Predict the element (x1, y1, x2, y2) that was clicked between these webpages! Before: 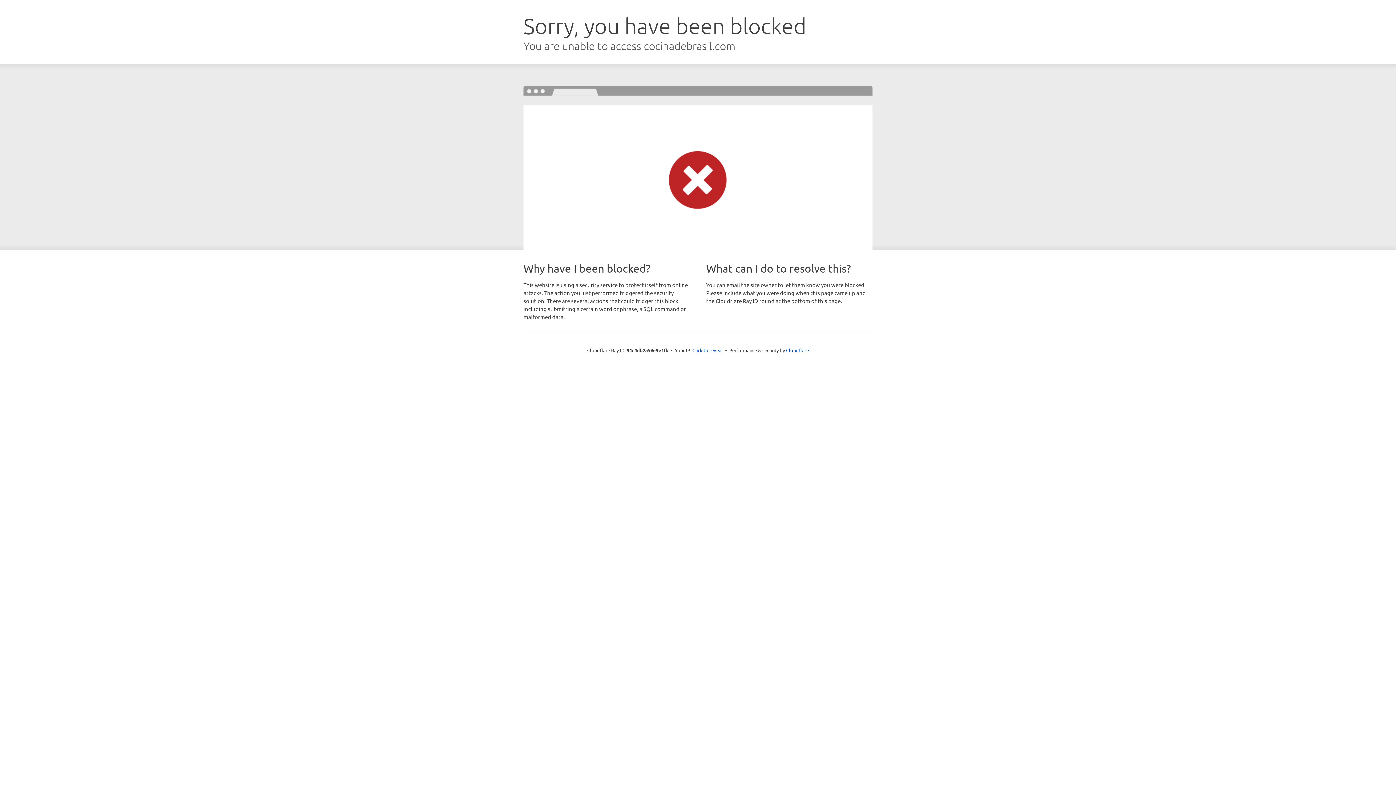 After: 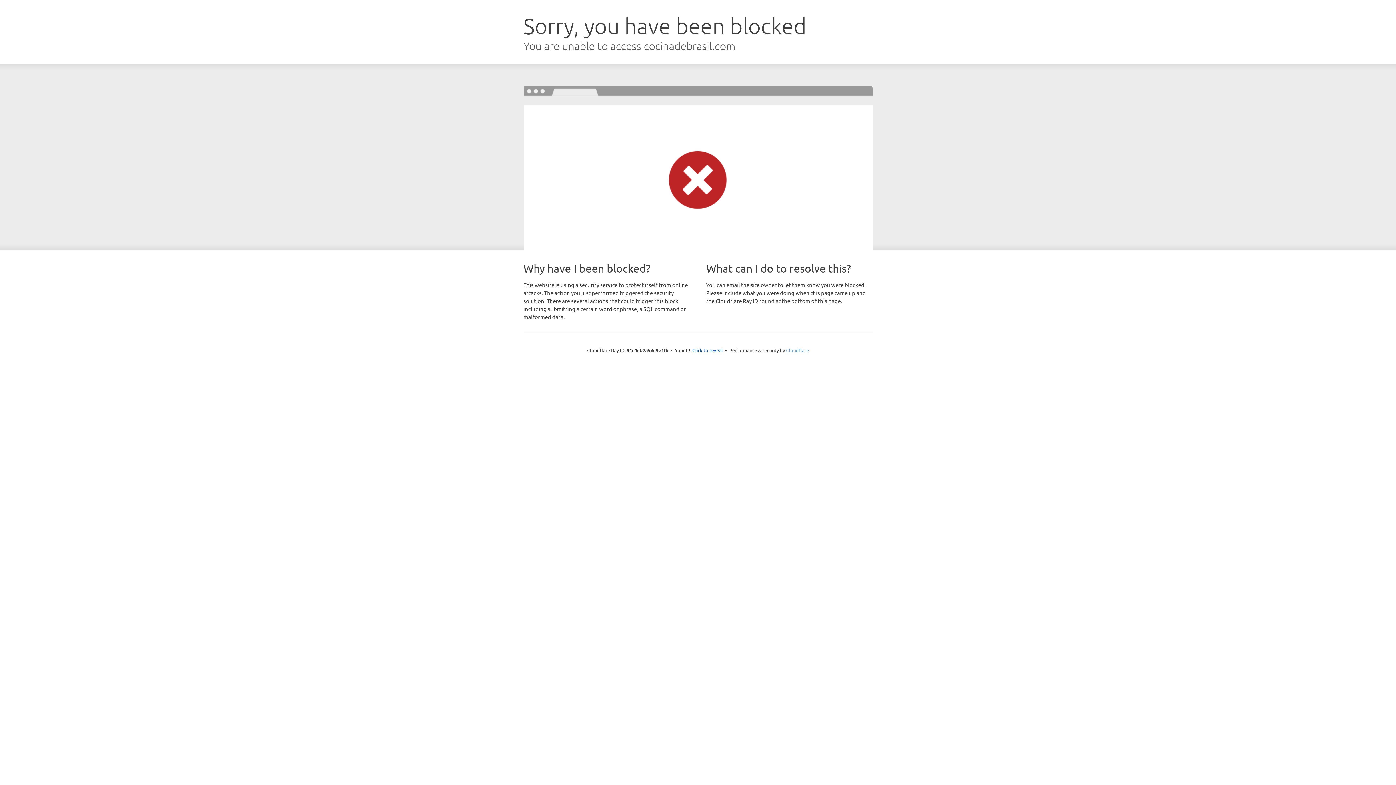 Action: bbox: (786, 347, 809, 353) label: Cloudflare